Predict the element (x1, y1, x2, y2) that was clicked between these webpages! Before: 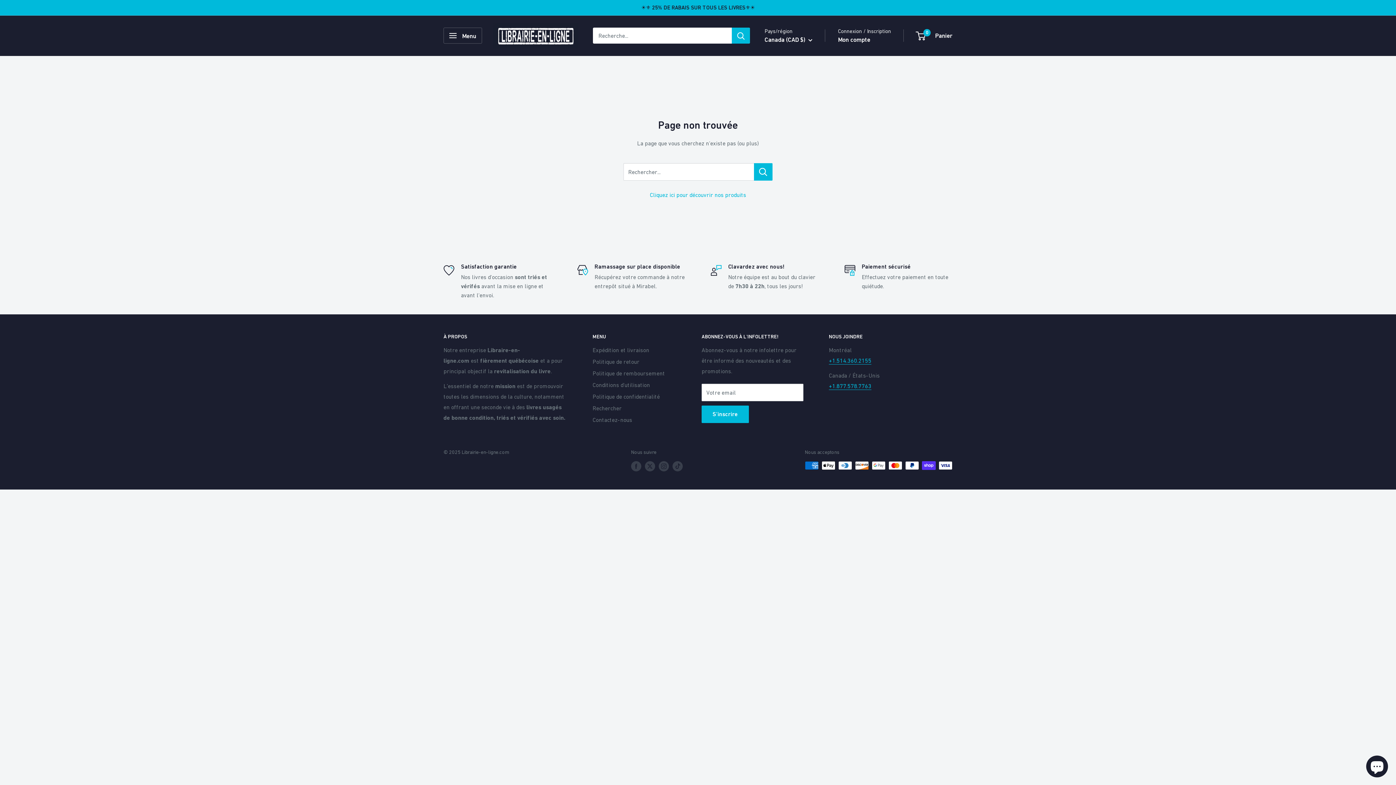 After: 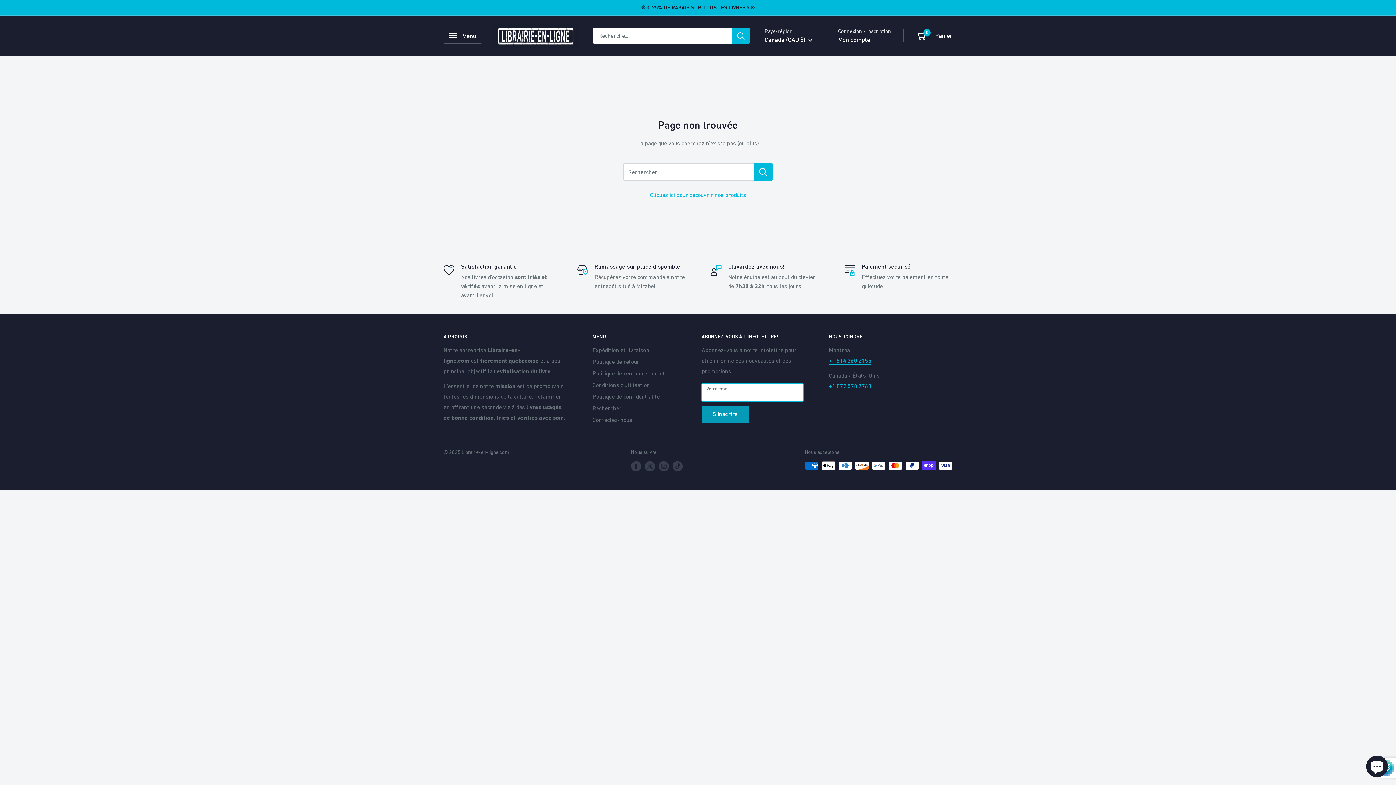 Action: bbox: (701, 405, 749, 423) label: S'inscrire